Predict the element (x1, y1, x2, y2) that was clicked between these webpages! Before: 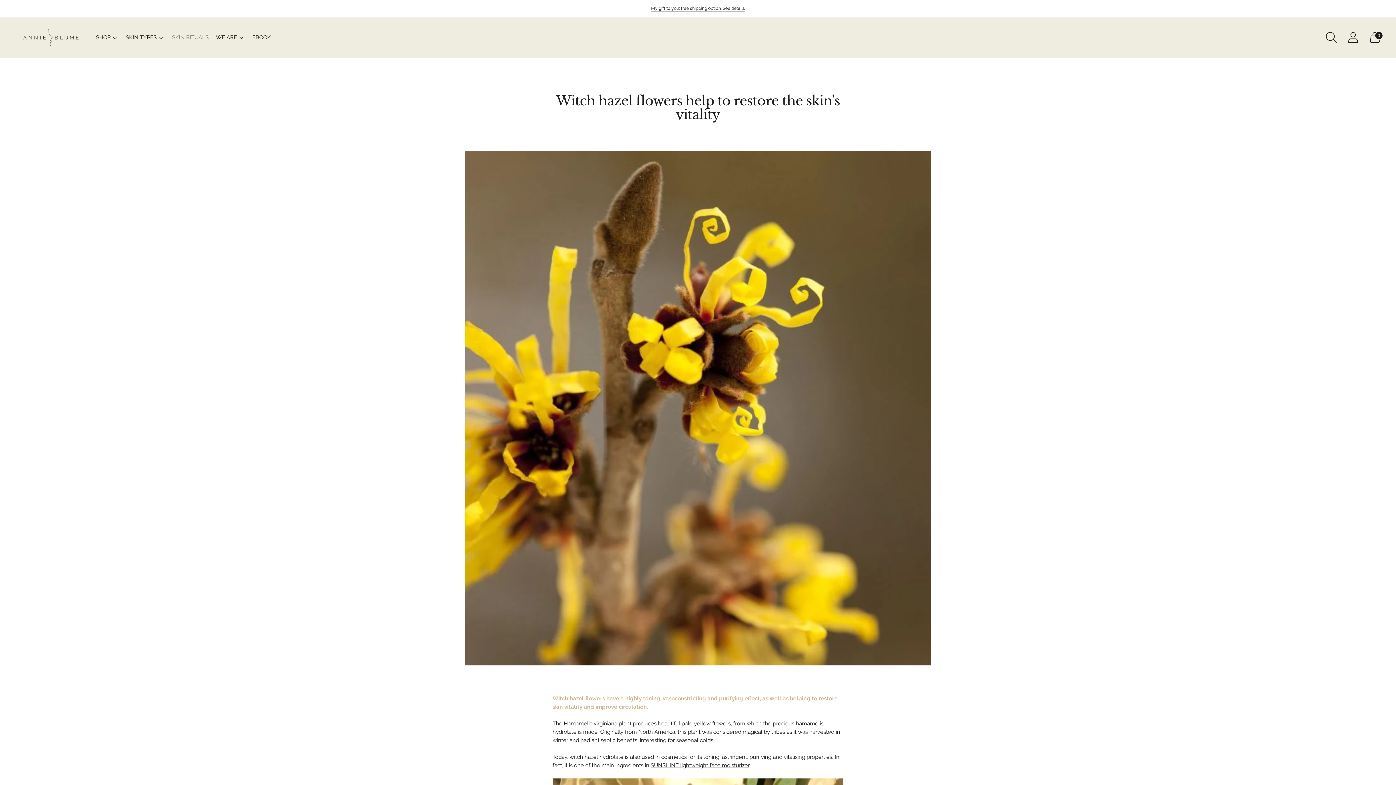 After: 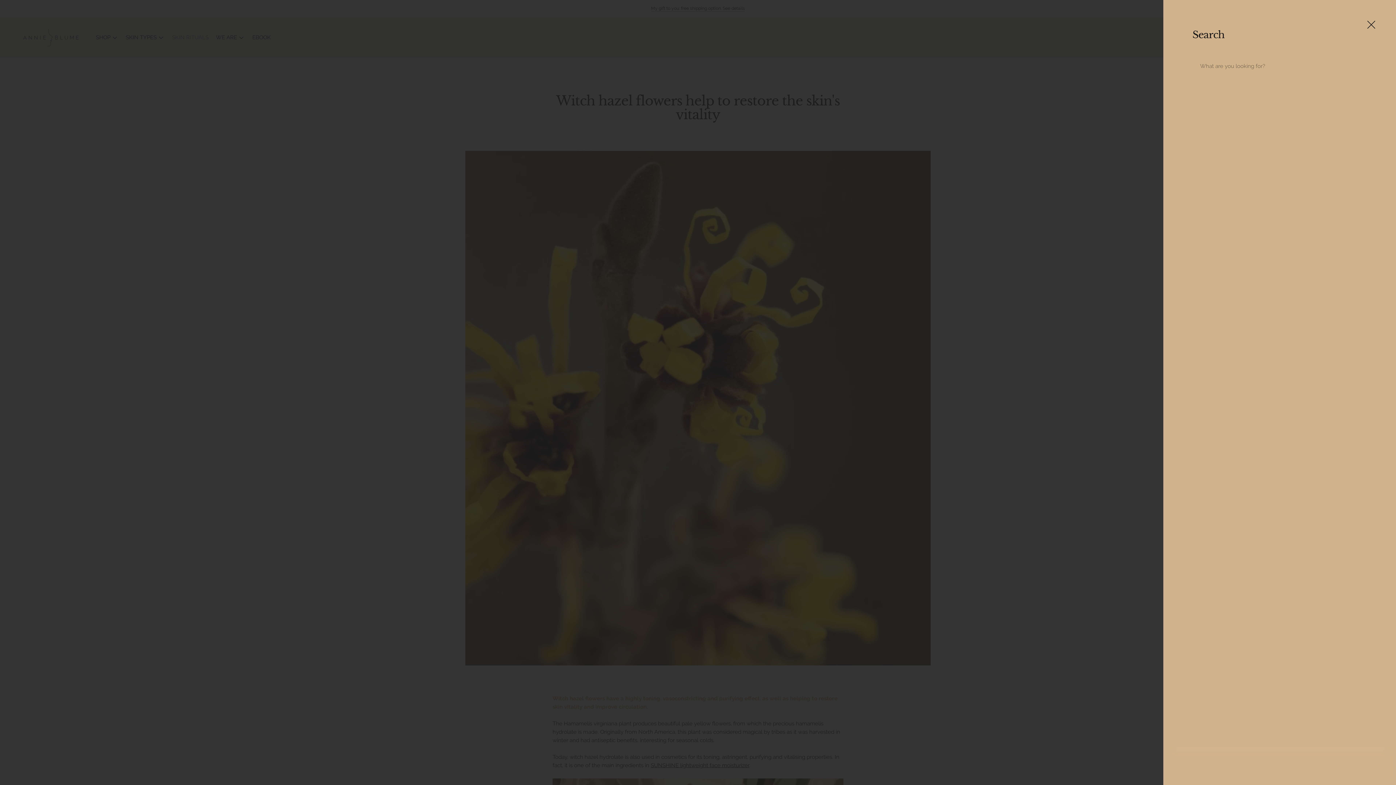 Action: label: Open search modal bbox: (1321, 27, 1341, 47)